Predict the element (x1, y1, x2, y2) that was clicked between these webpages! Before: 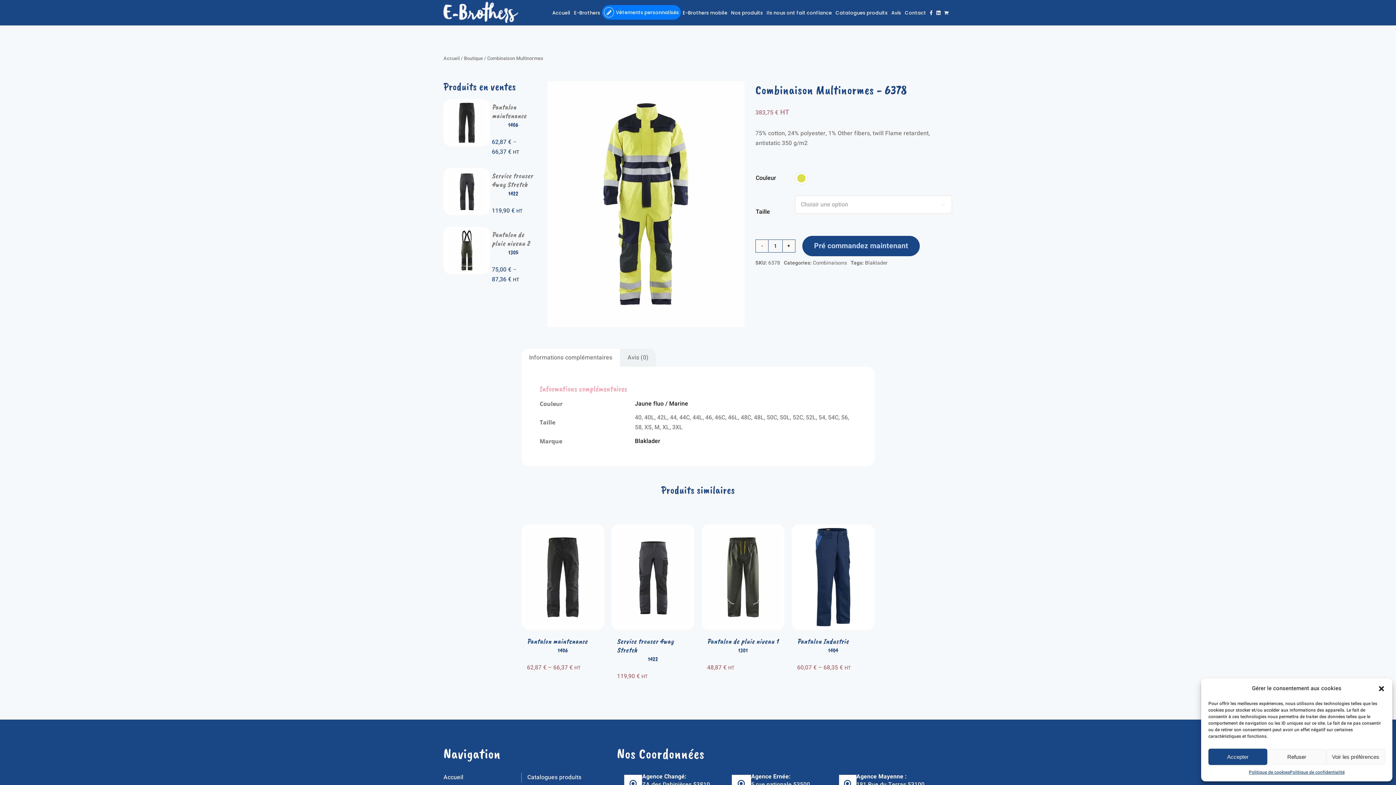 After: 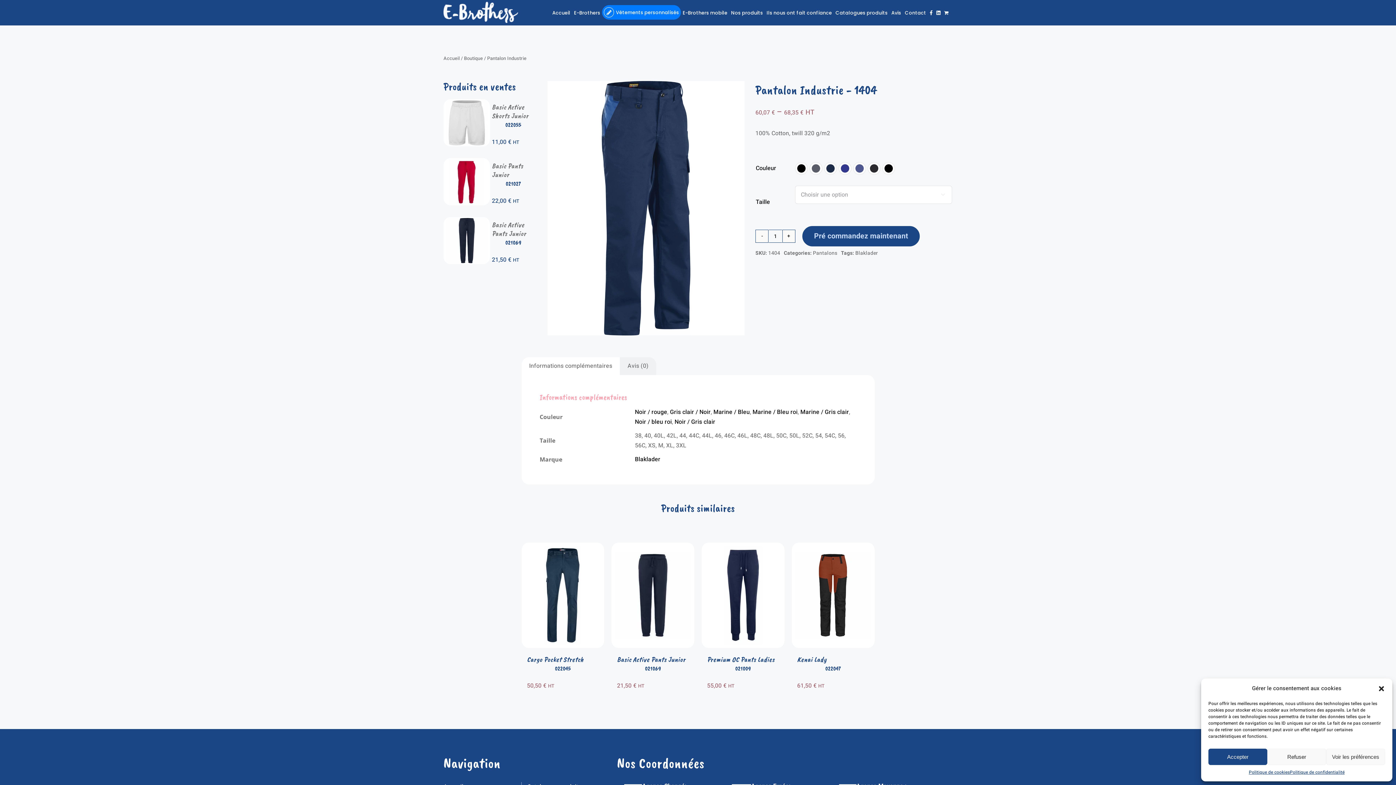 Action: bbox: (791, 525, 874, 533) label: Pantalon Industrie